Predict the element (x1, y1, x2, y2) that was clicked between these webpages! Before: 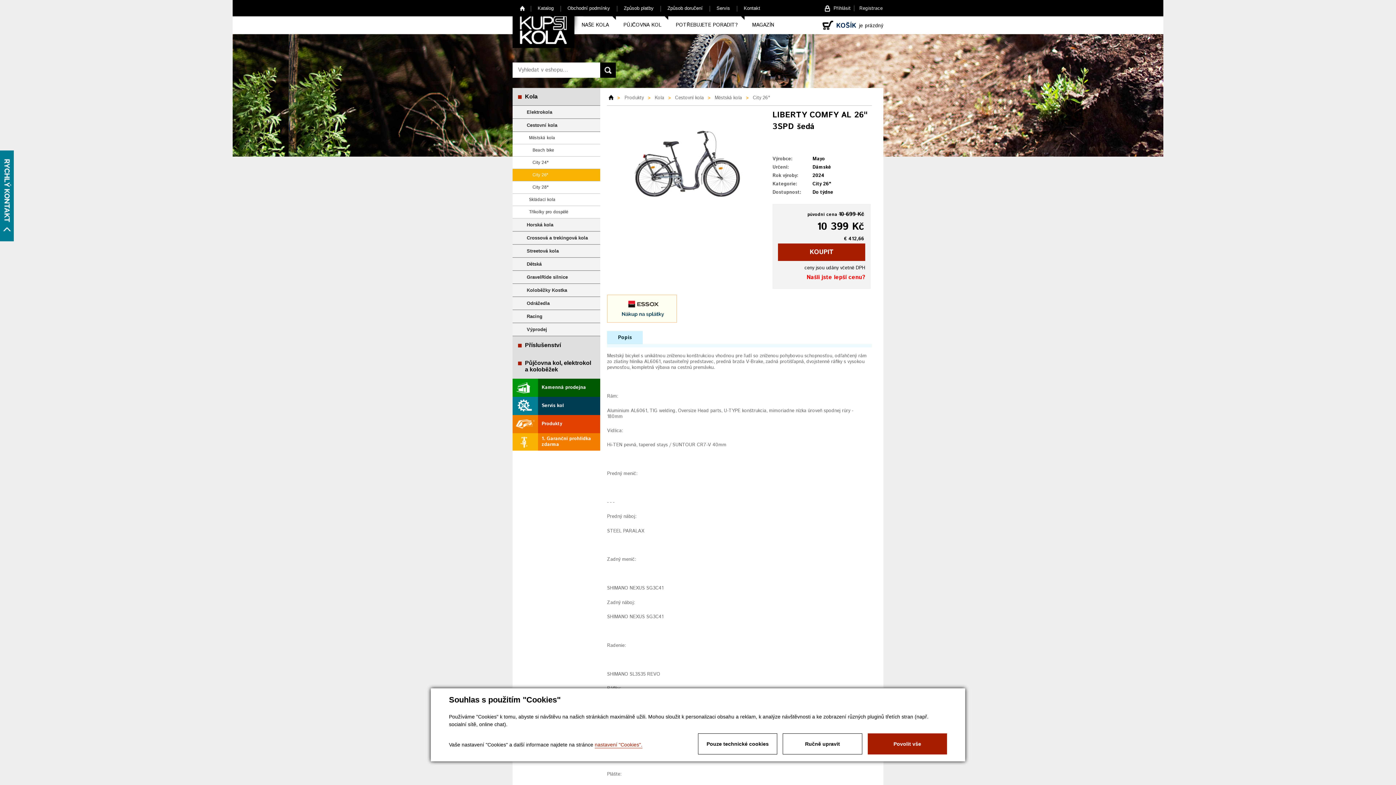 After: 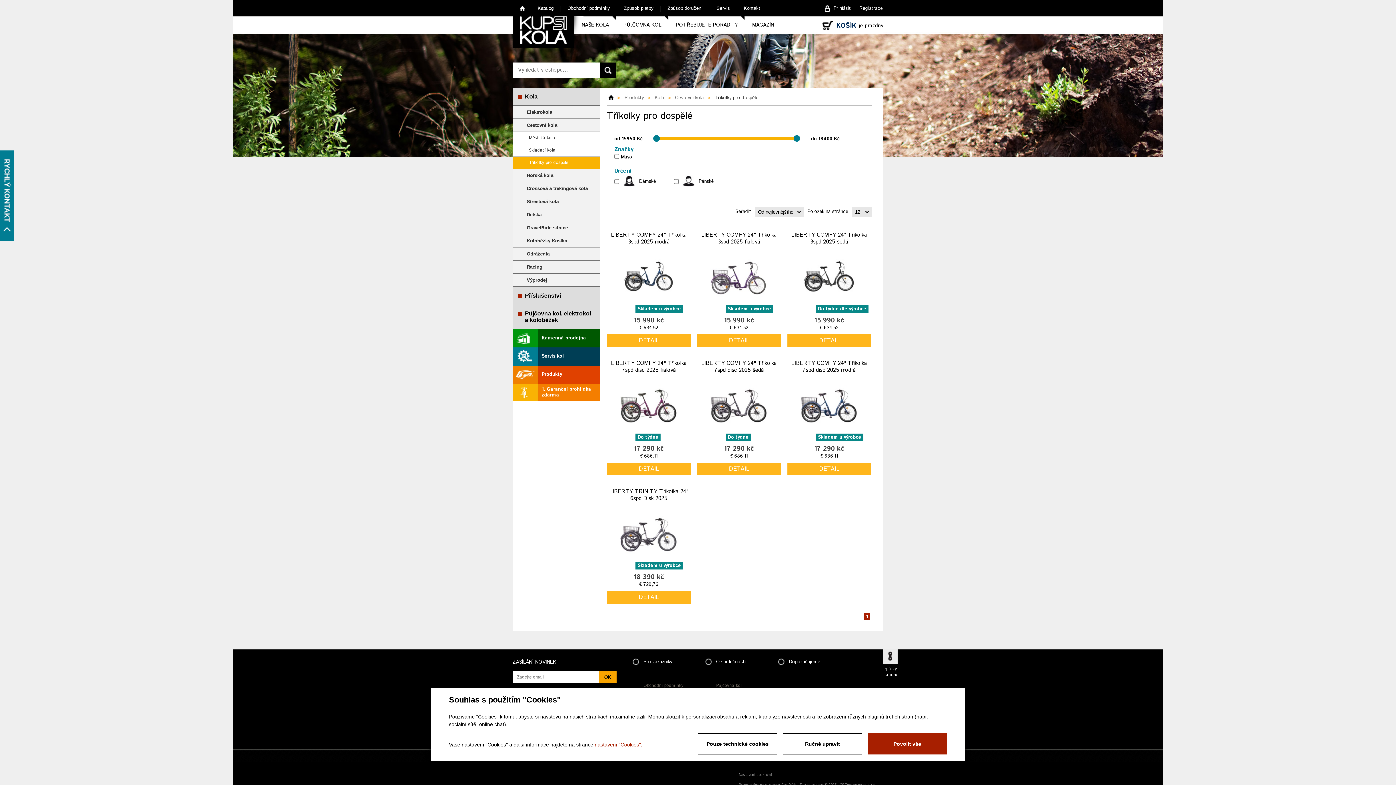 Action: label: Tříkolky pro dospělé bbox: (512, 206, 600, 218)